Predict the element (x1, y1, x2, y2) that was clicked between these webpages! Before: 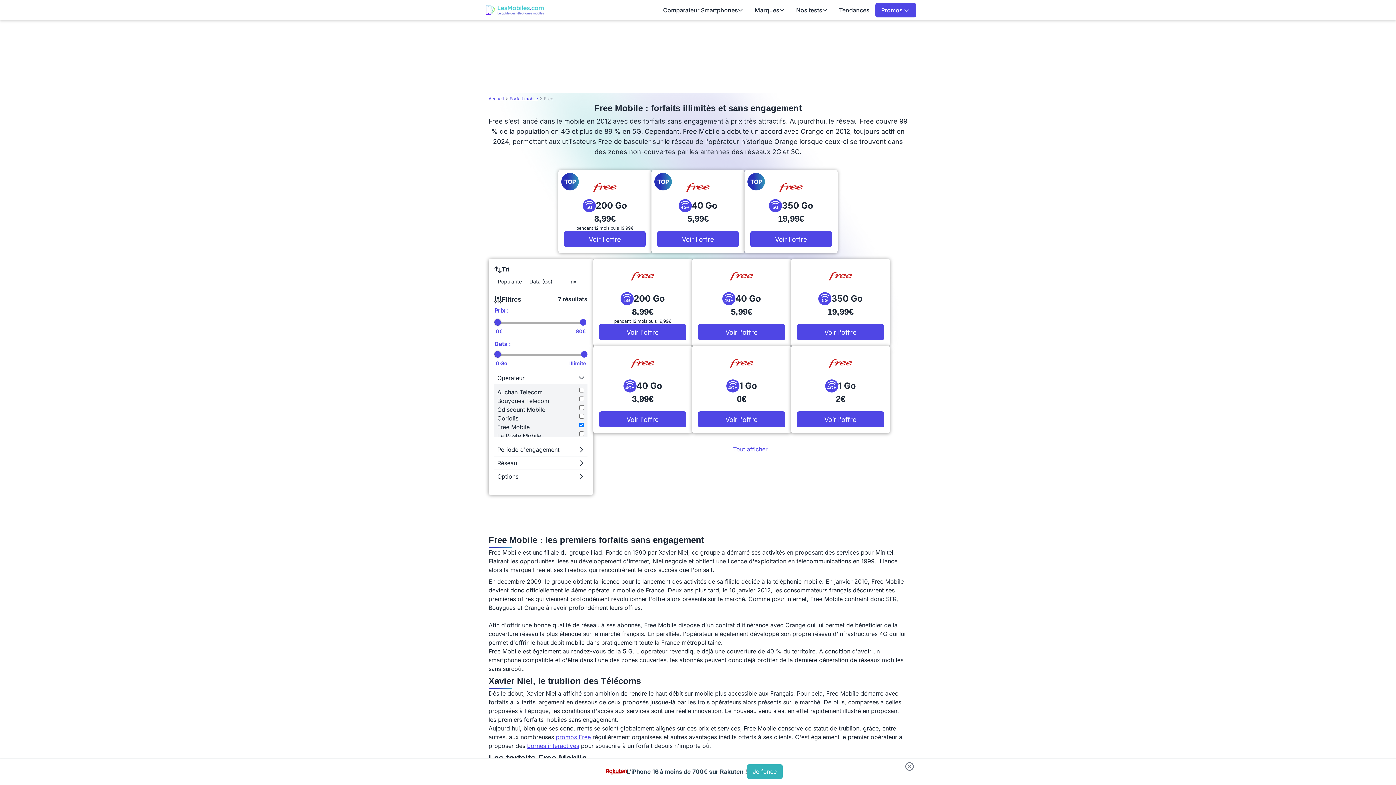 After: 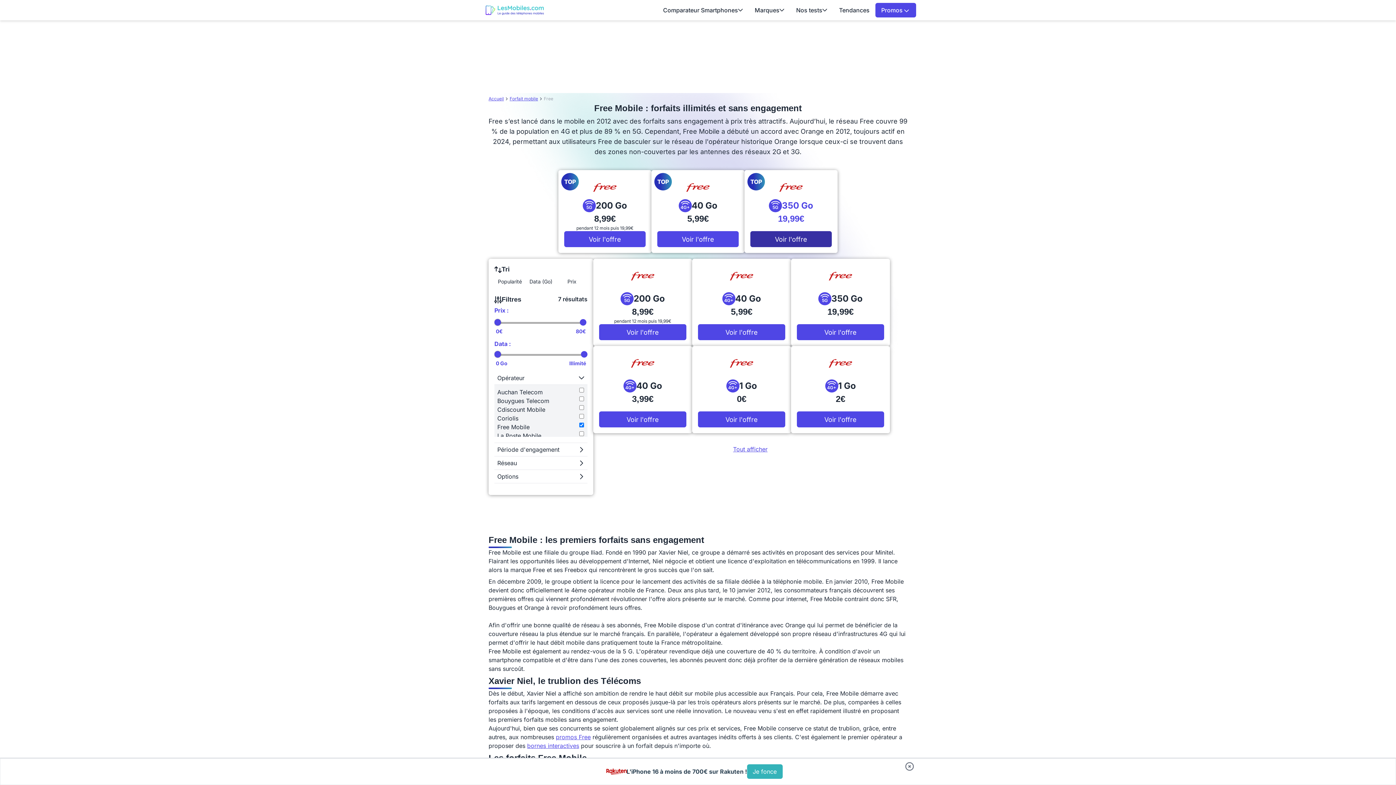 Action: bbox: (744, 170, 837, 253) label: TOP
5G
350 Go
19,99€
Voir l'offre